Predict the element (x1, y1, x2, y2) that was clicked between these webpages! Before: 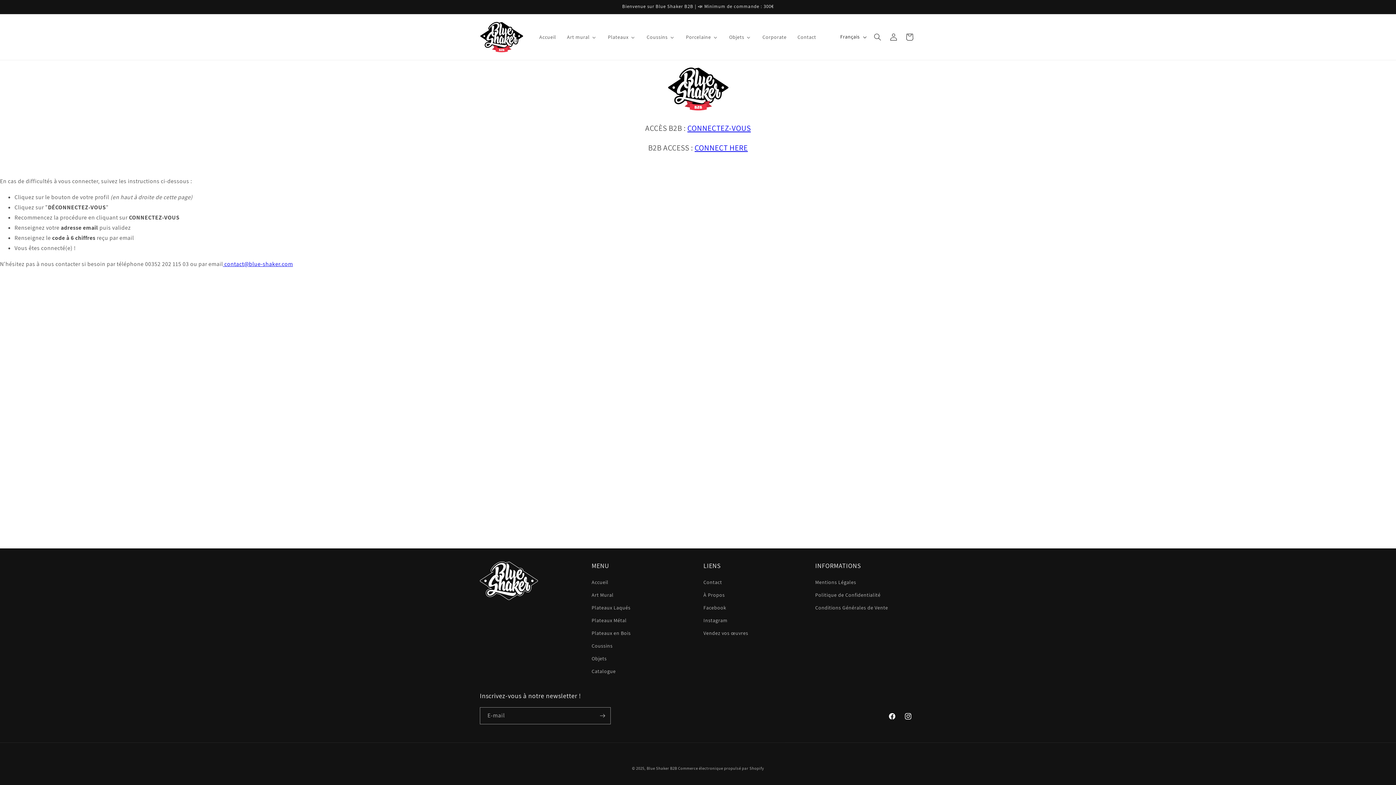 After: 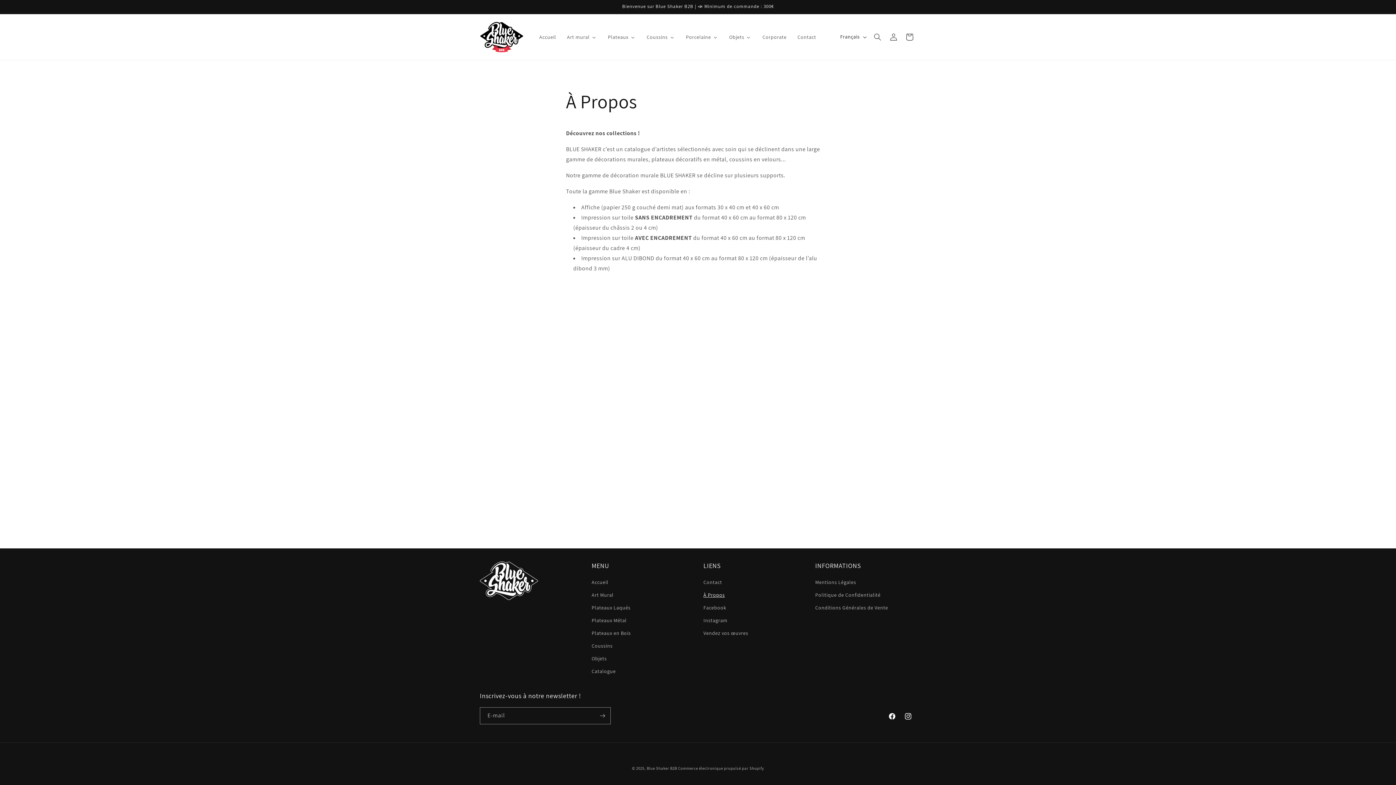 Action: label: À Propos bbox: (703, 589, 725, 601)